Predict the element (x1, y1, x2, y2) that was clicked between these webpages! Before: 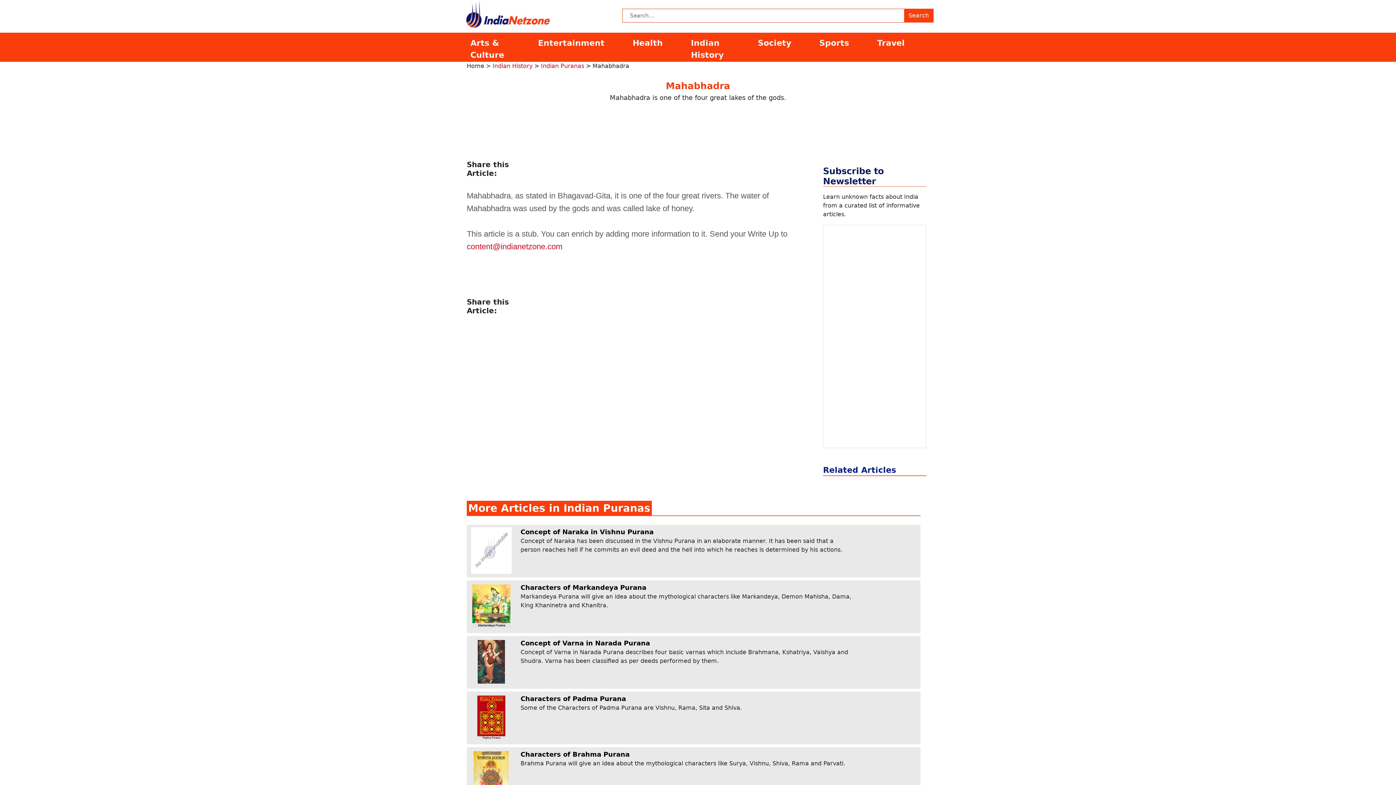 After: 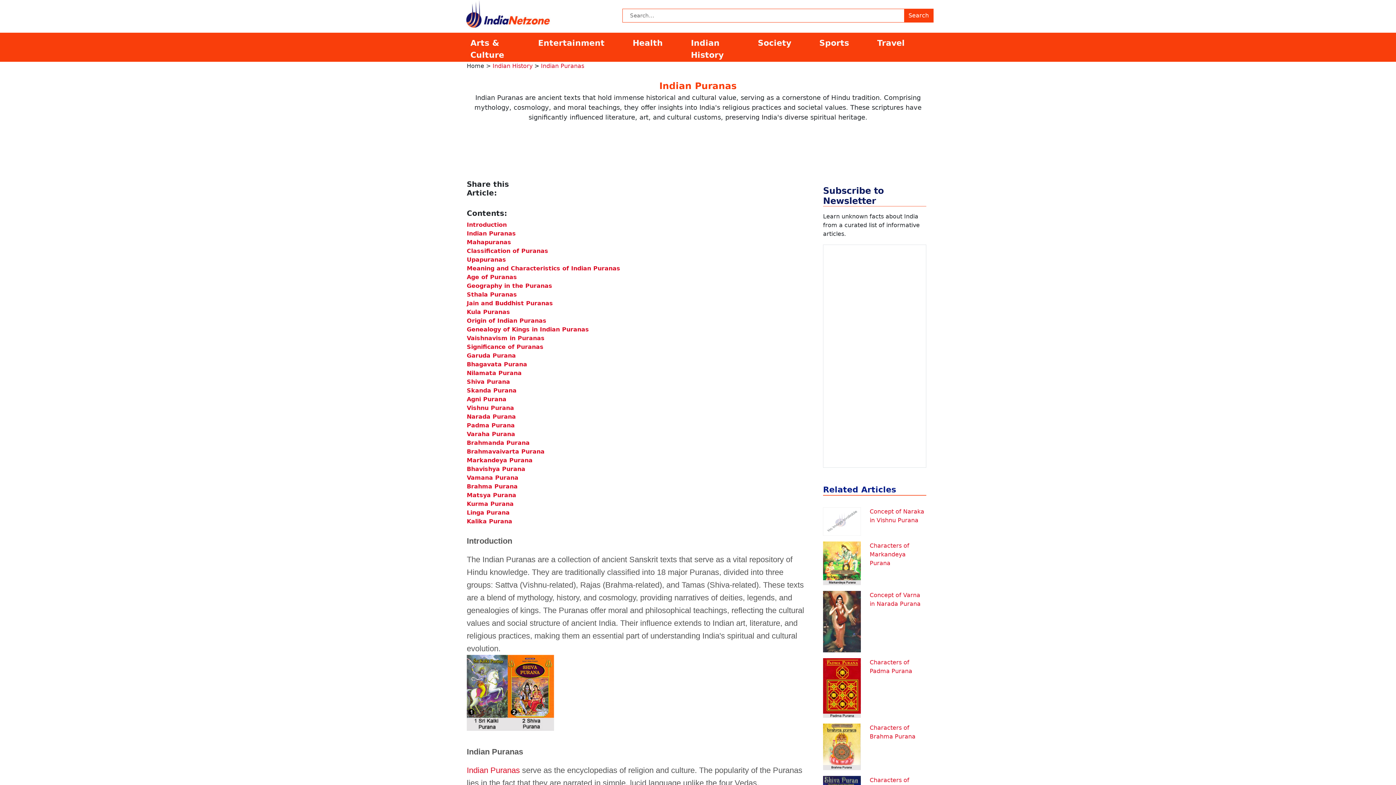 Action: bbox: (541, 62, 584, 69) label: Indian Puranas